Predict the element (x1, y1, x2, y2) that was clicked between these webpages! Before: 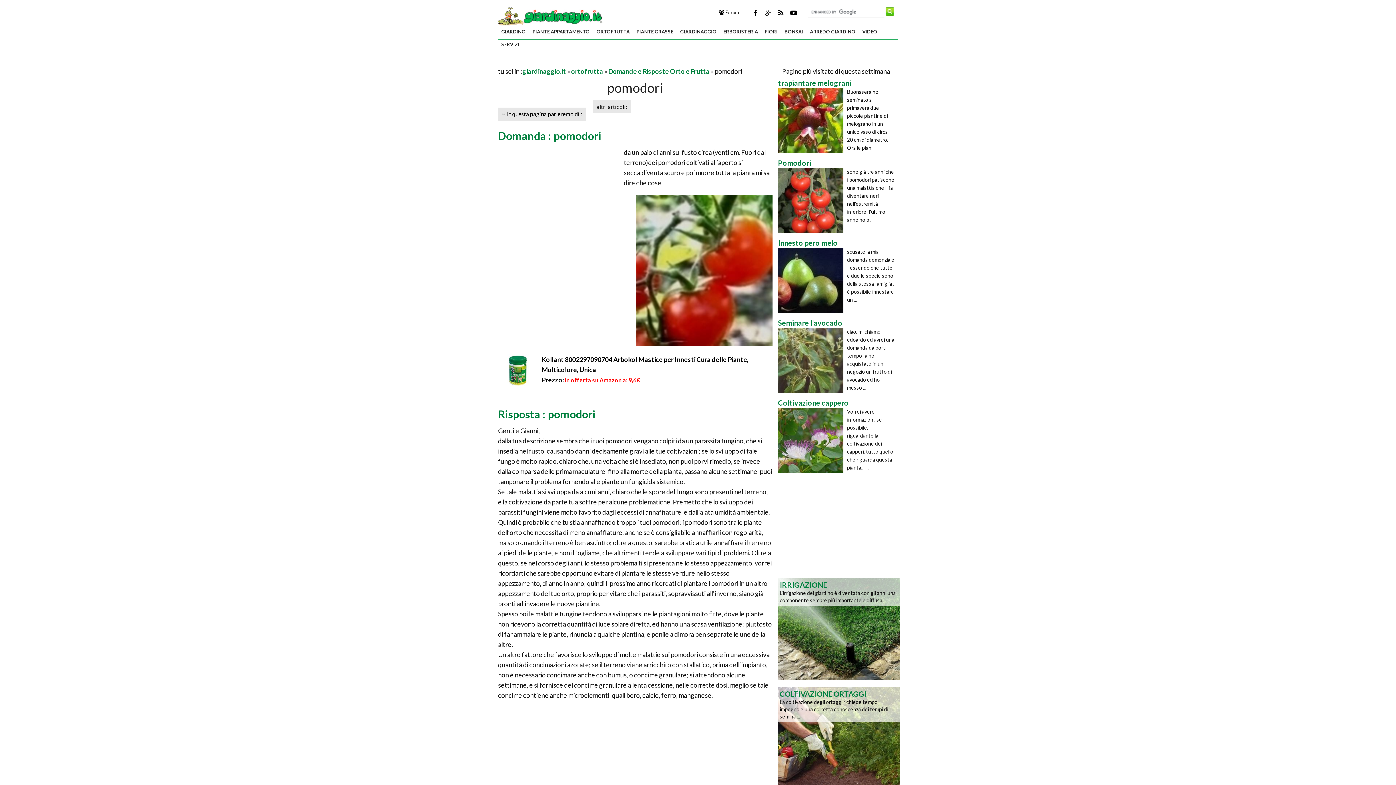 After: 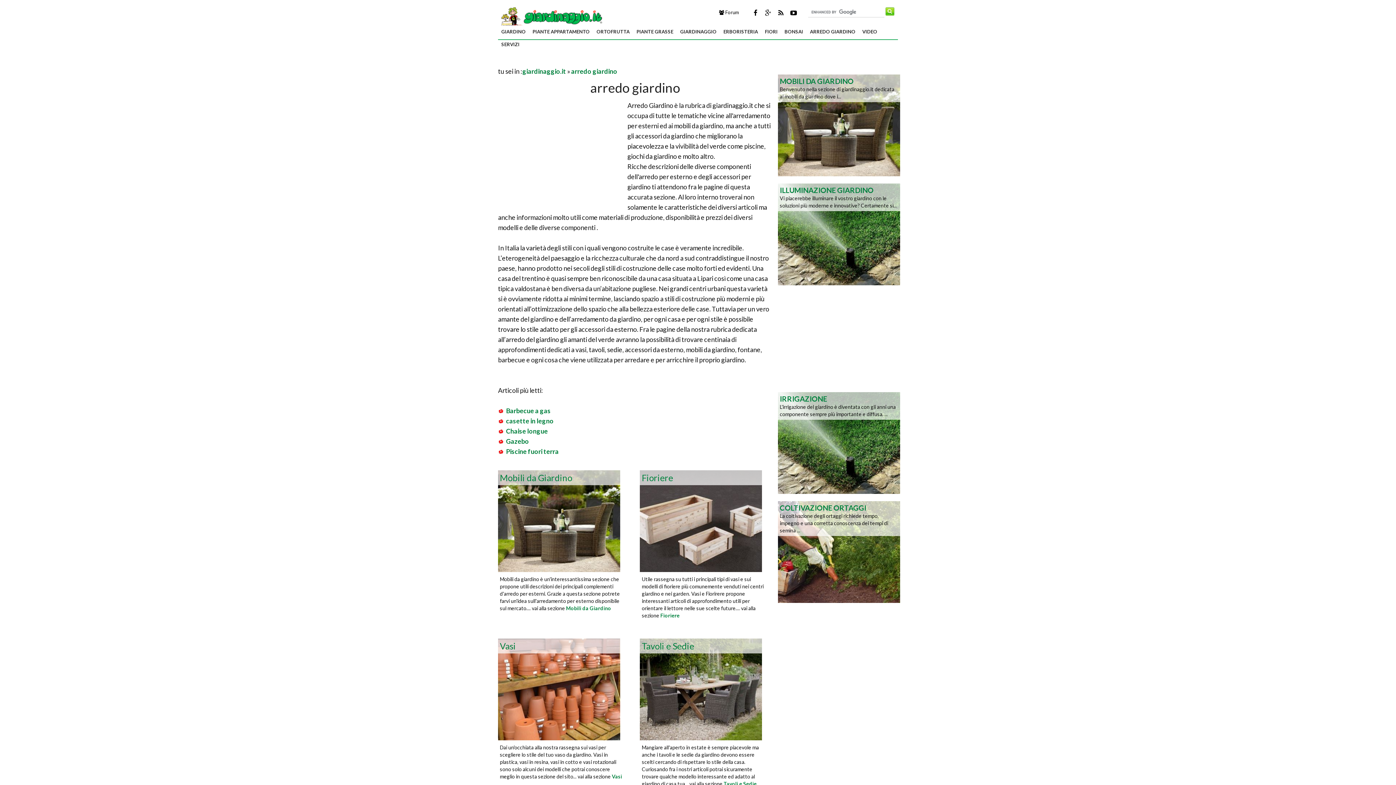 Action: label: ARREDO GIARDINO bbox: (806, 25, 859, 38)